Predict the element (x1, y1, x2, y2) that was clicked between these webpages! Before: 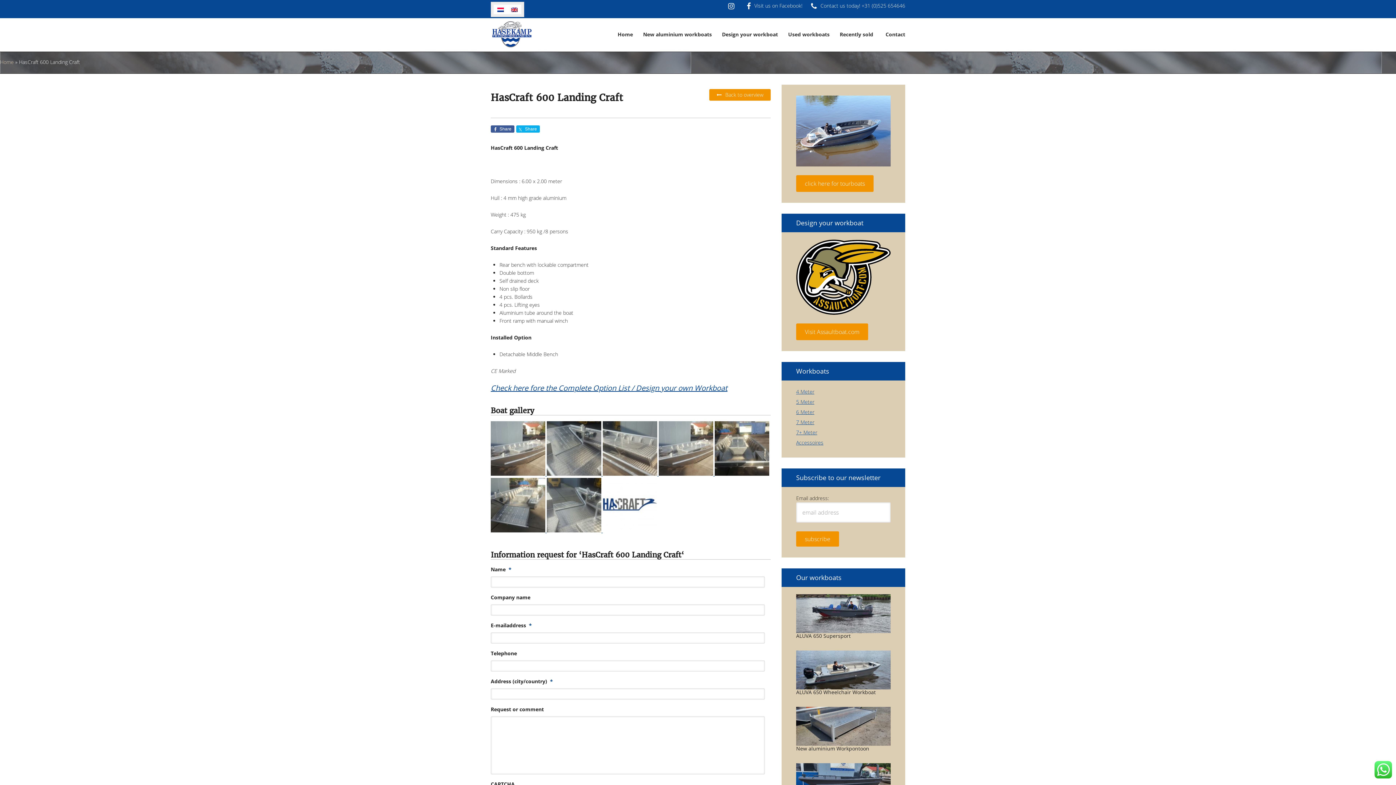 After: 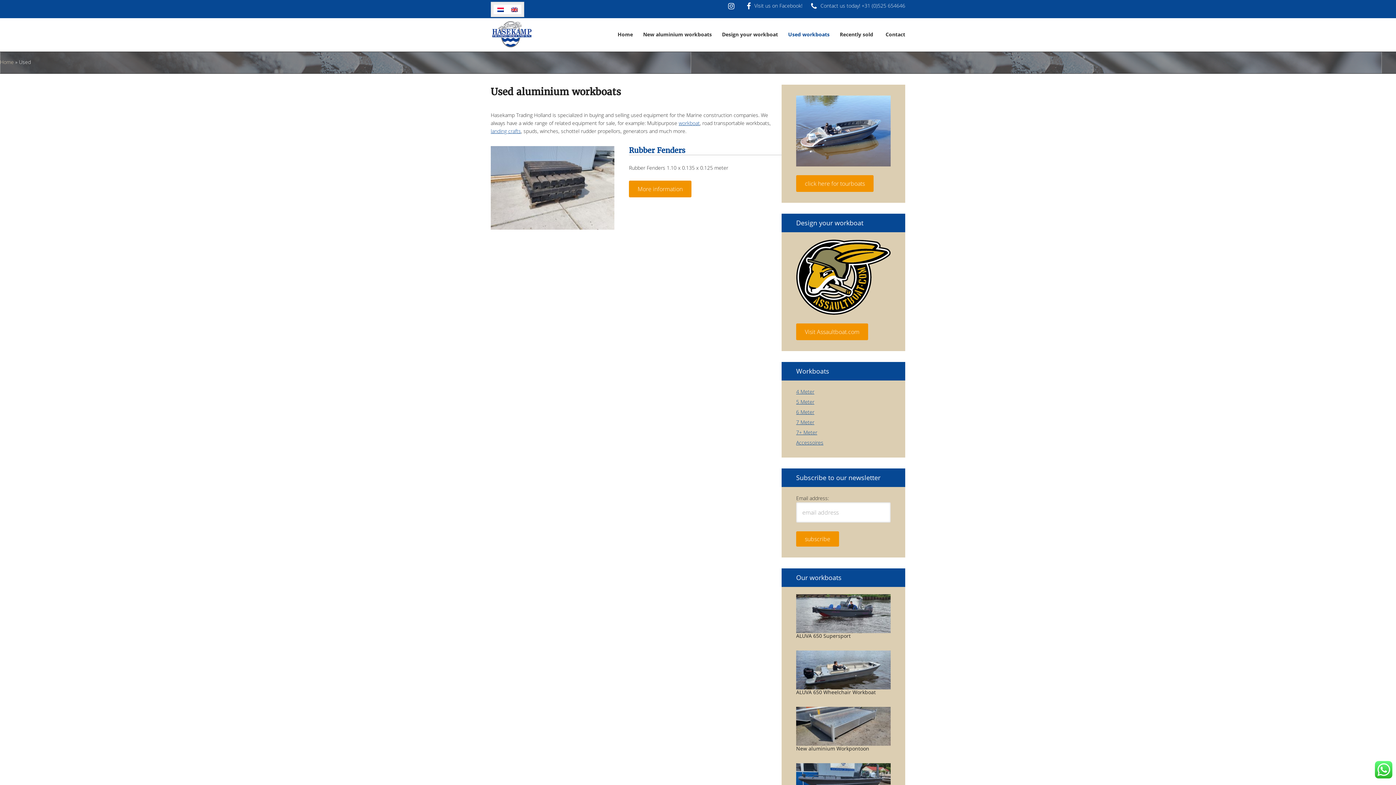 Action: label: Used workboats bbox: (784, 23, 834, 45)